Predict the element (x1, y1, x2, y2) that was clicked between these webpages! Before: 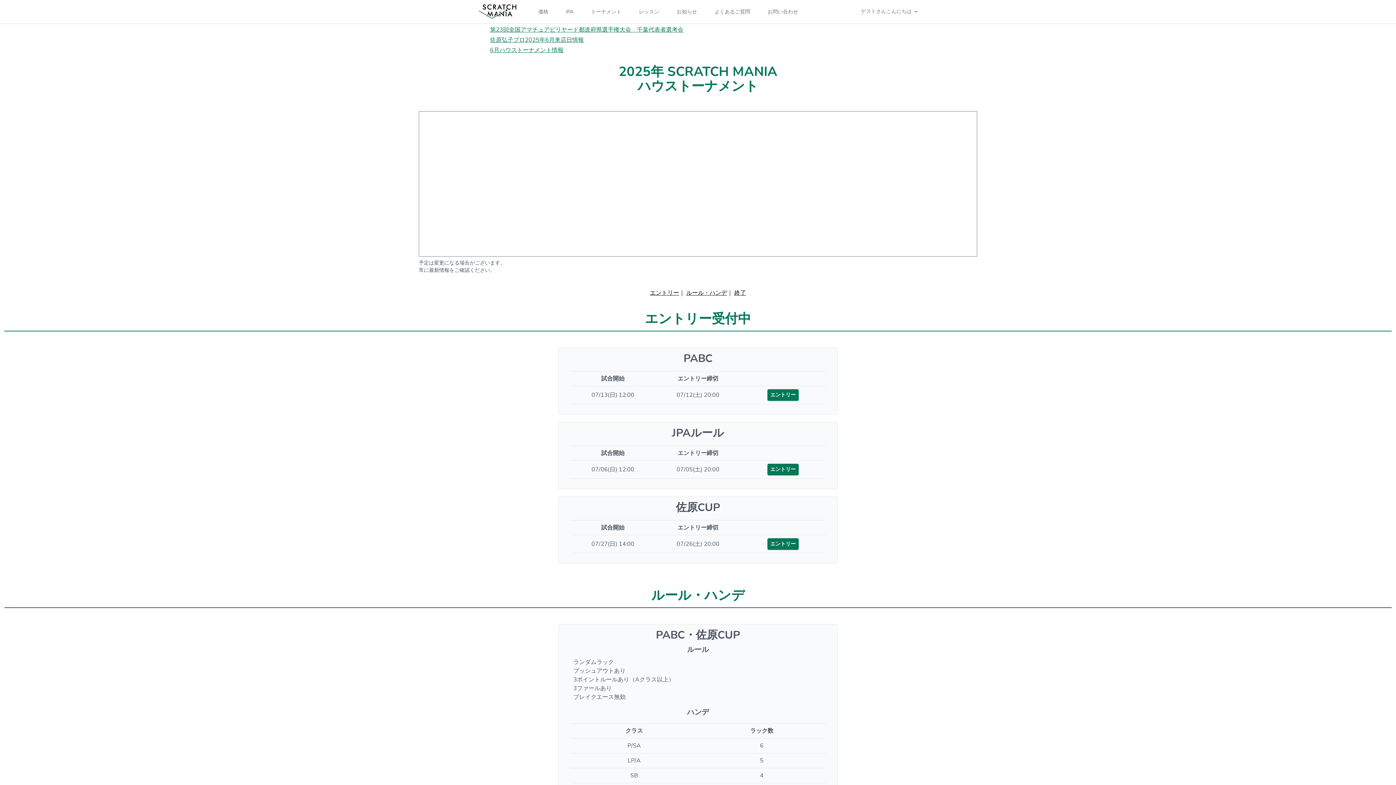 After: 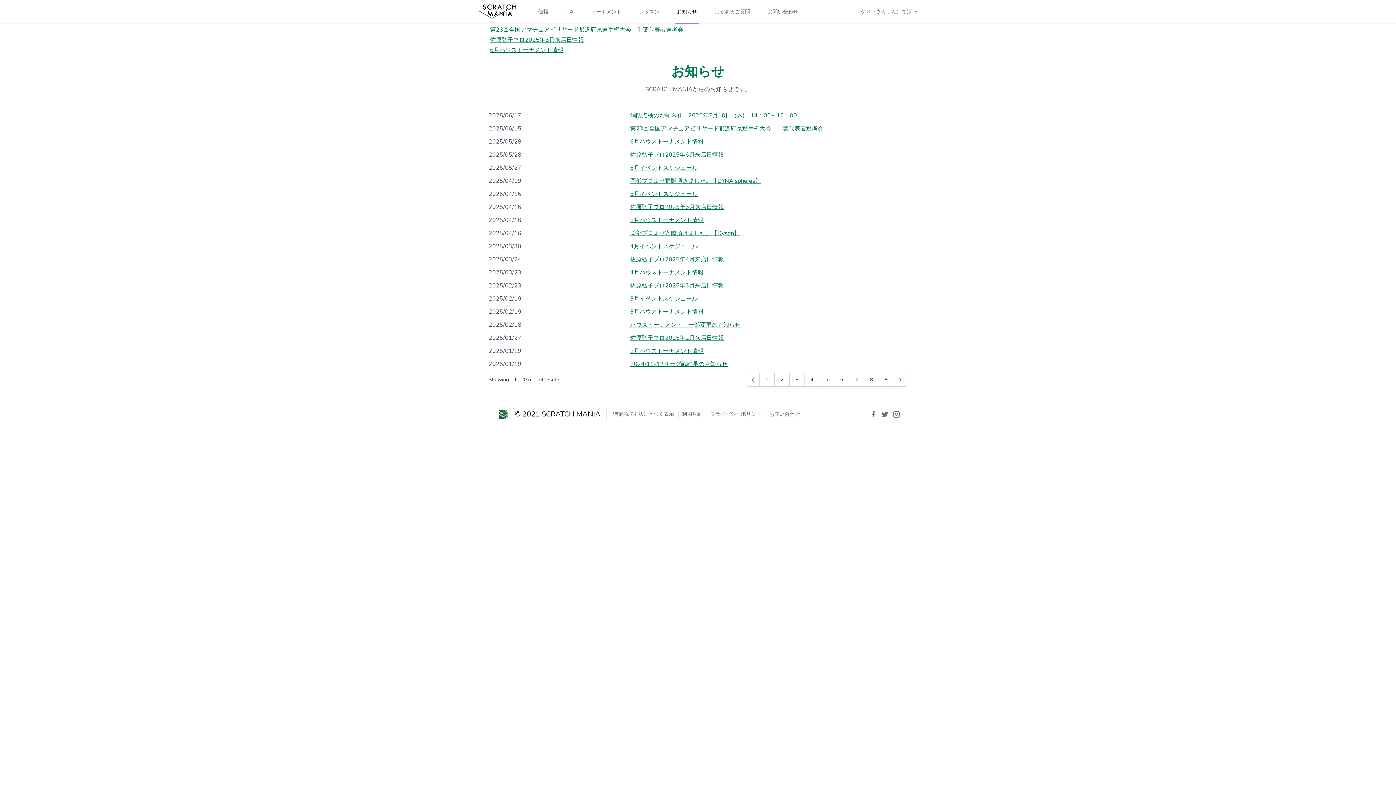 Action: label: お知らせ bbox: (675, 0, 698, 23)